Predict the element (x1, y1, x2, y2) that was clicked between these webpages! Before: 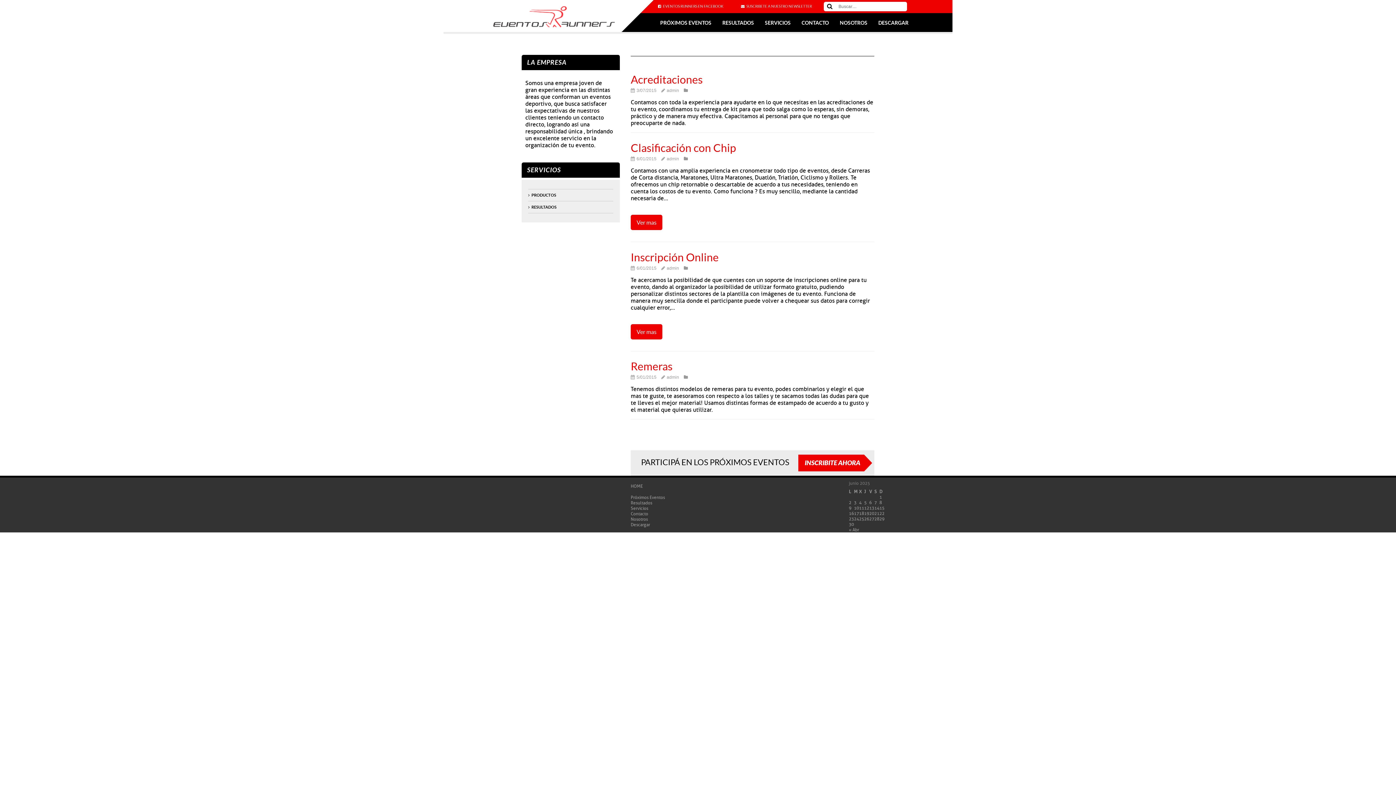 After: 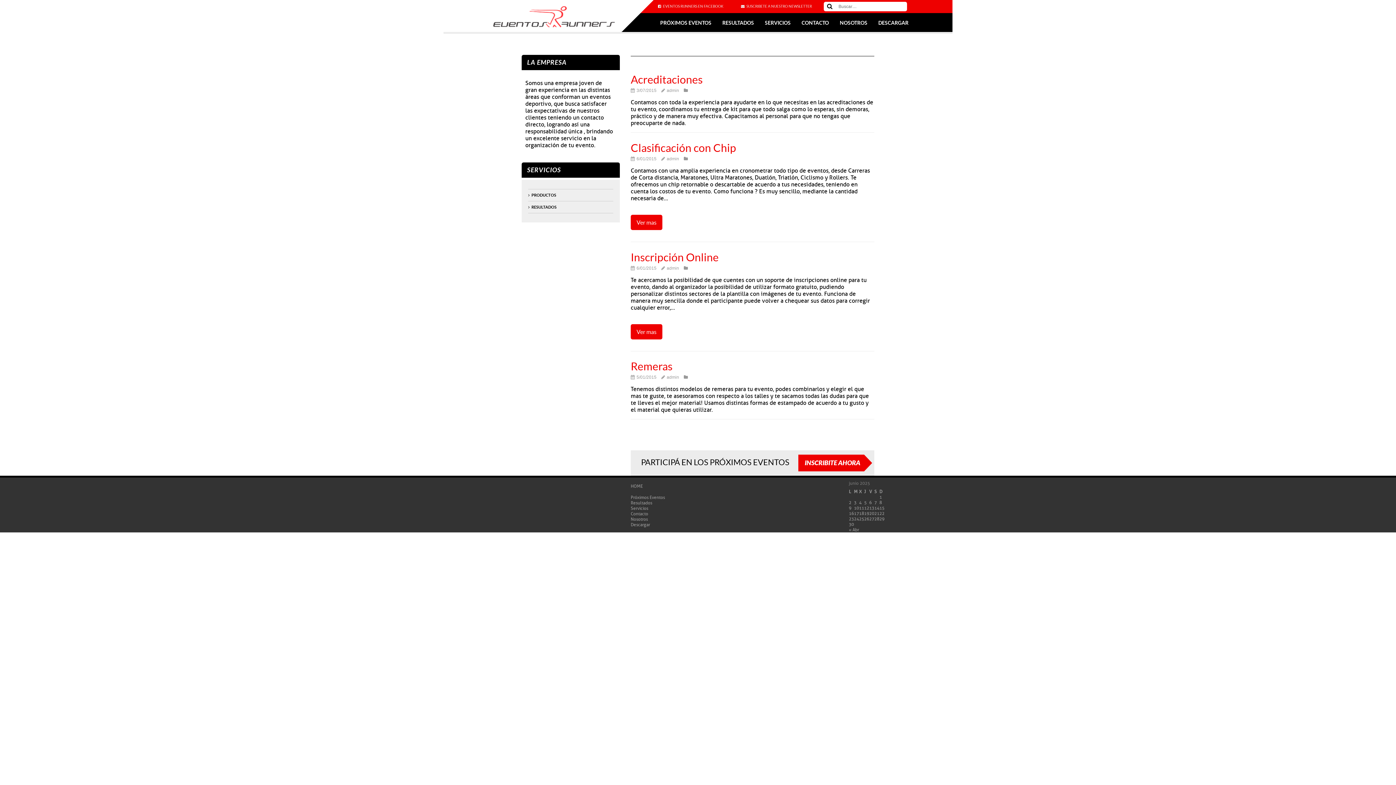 Action: label: SERVICIOS bbox: (759, 13, 796, 32)